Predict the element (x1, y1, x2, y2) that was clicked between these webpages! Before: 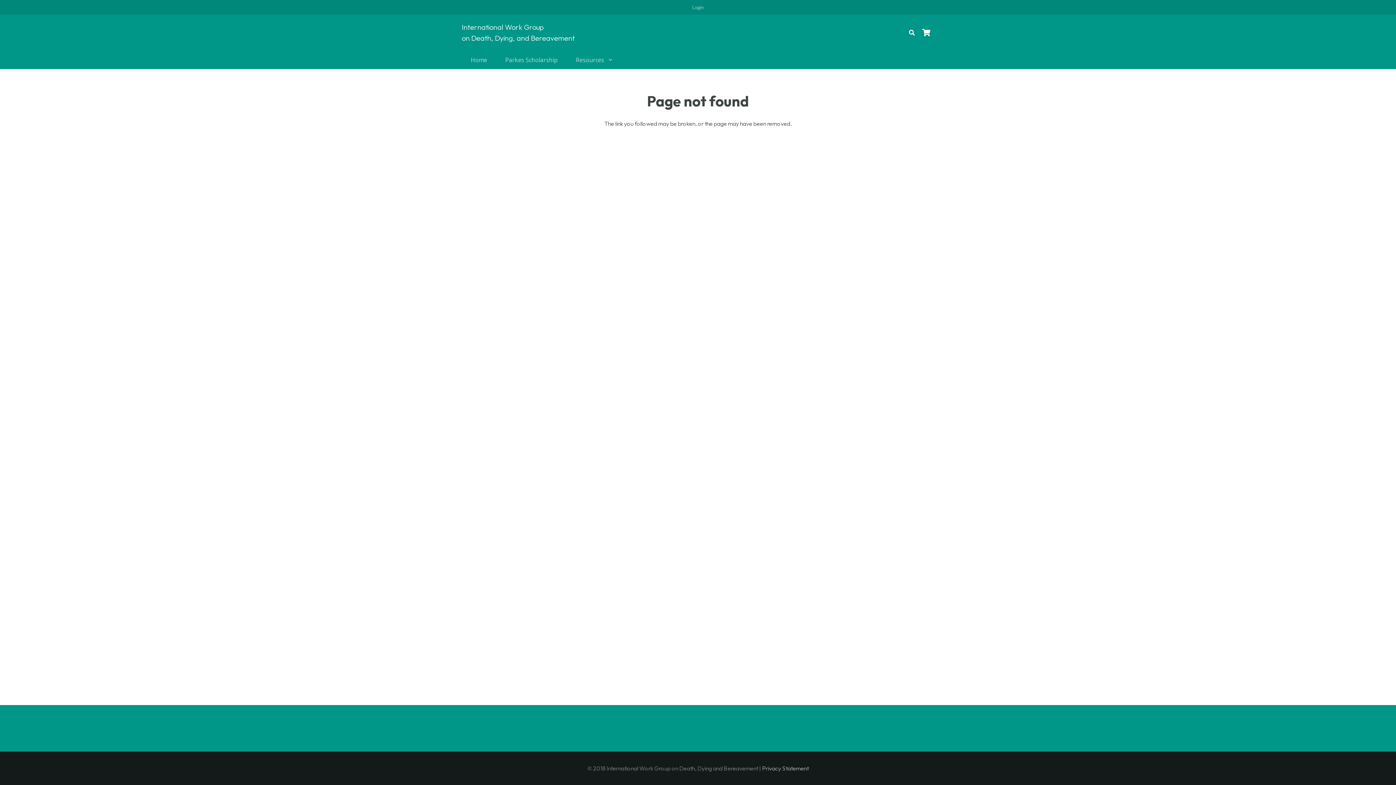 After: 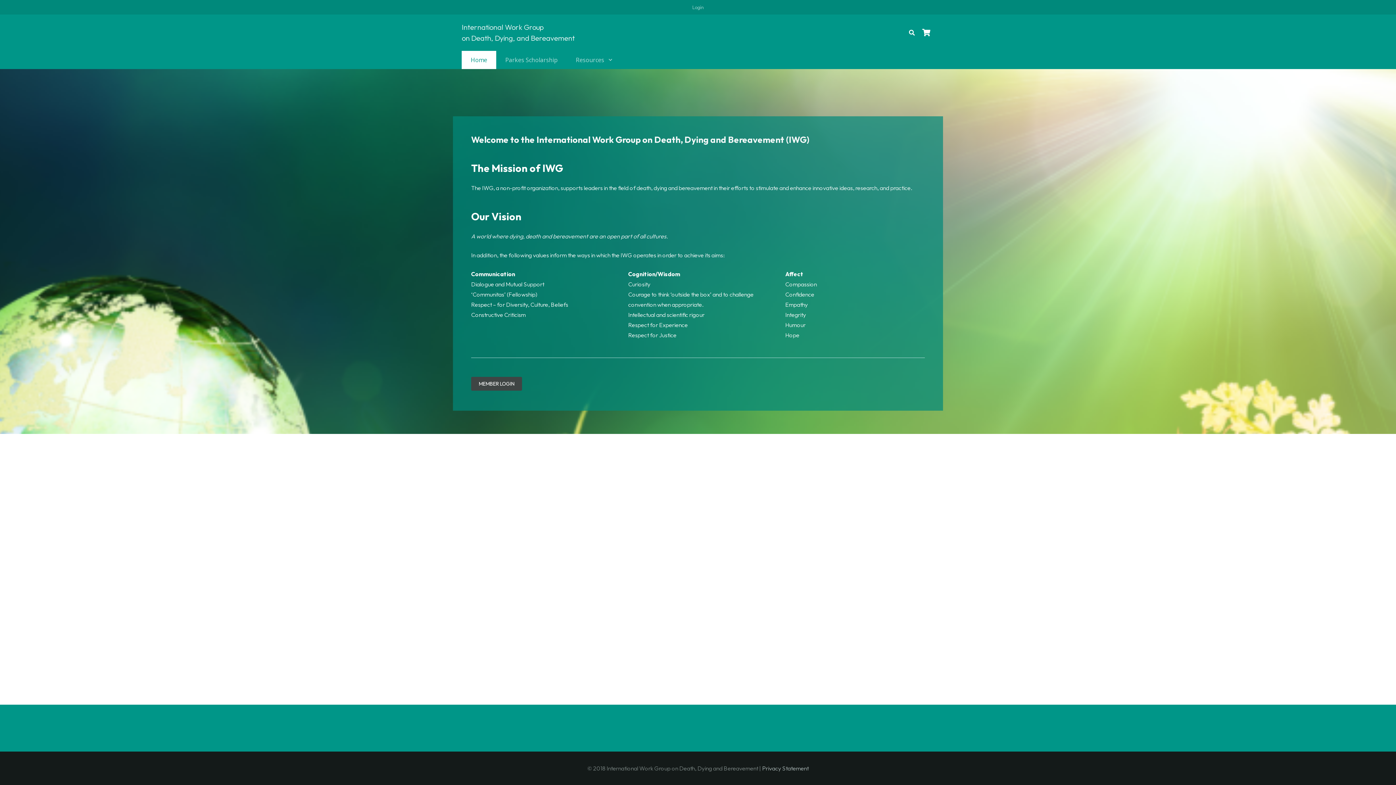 Action: label: Home bbox: (461, 50, 496, 69)